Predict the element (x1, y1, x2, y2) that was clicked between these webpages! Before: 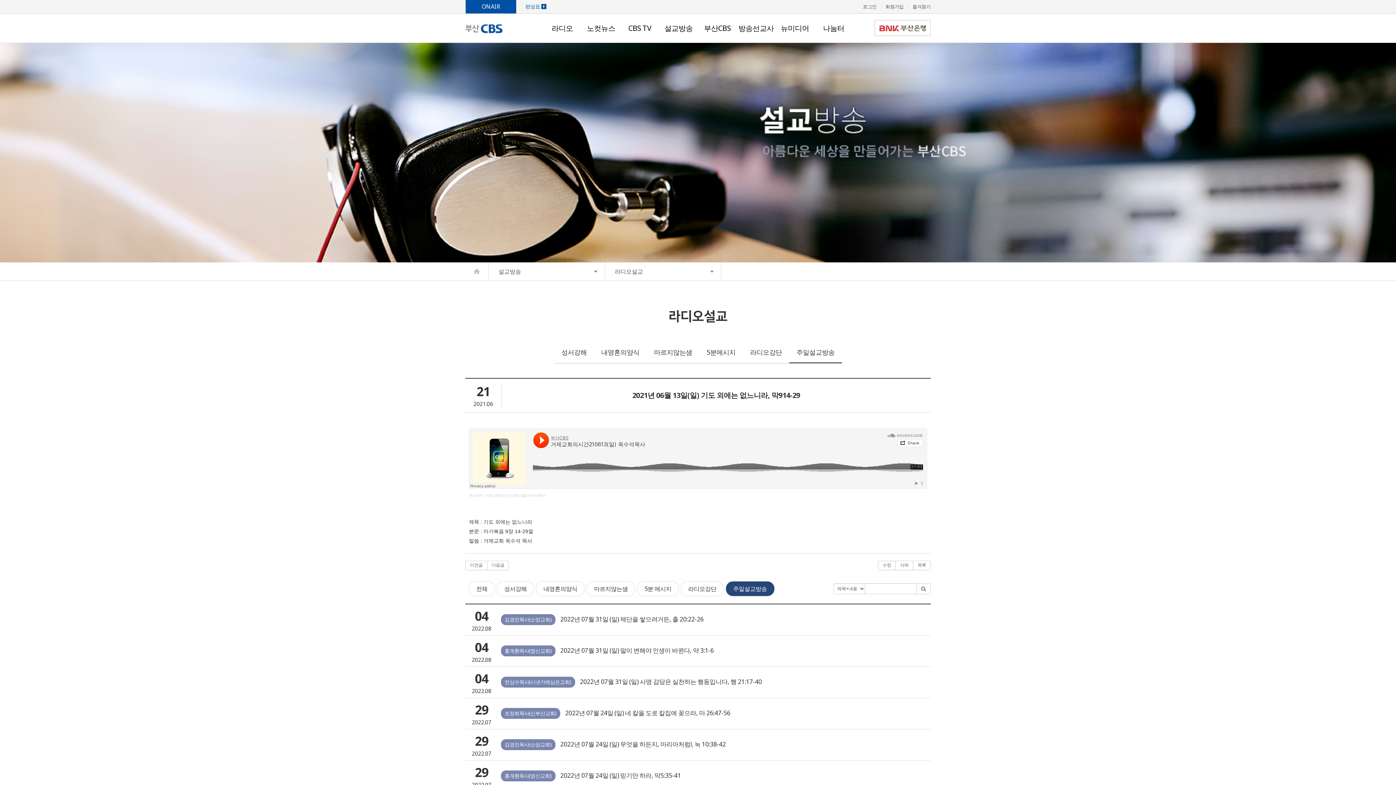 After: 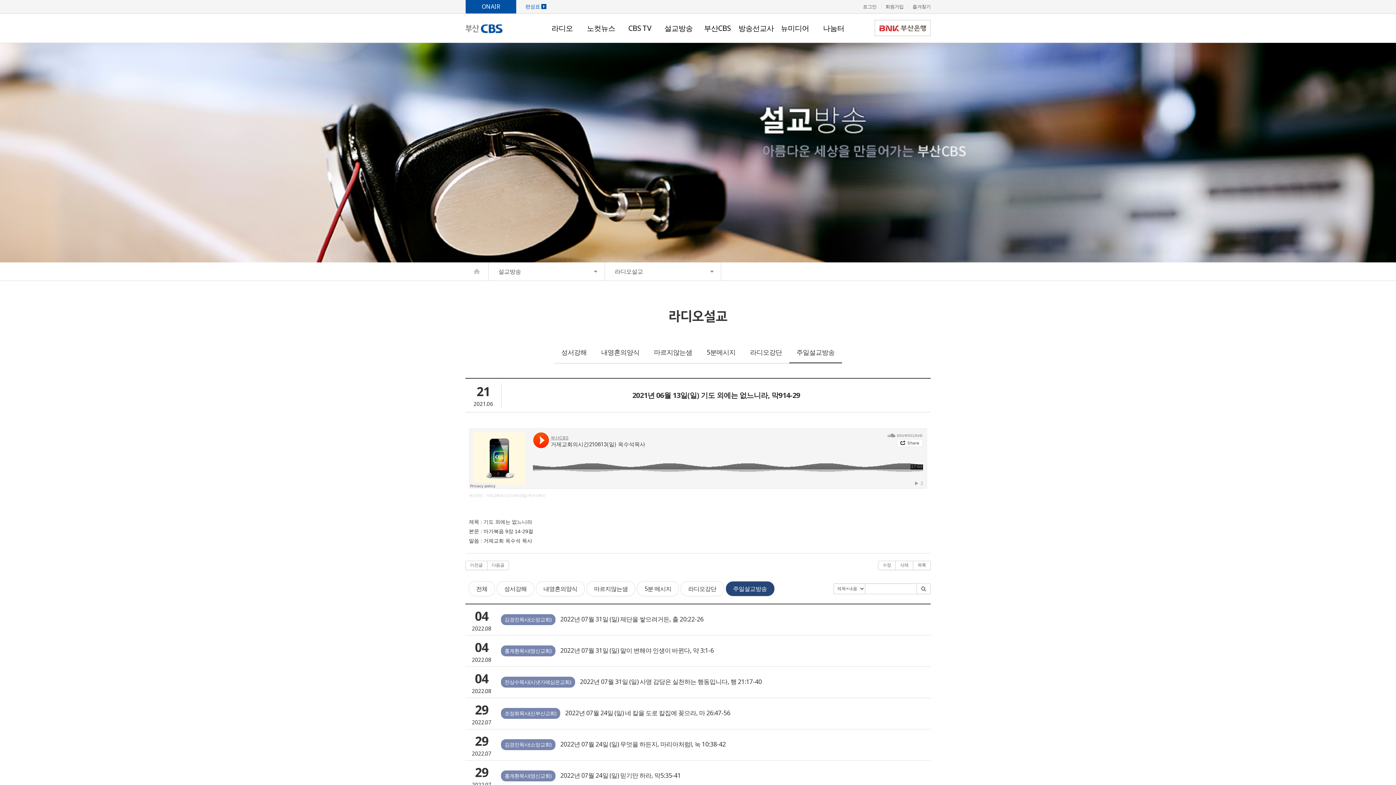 Action: bbox: (908, 4, 930, 9) label: 즐겨찾기